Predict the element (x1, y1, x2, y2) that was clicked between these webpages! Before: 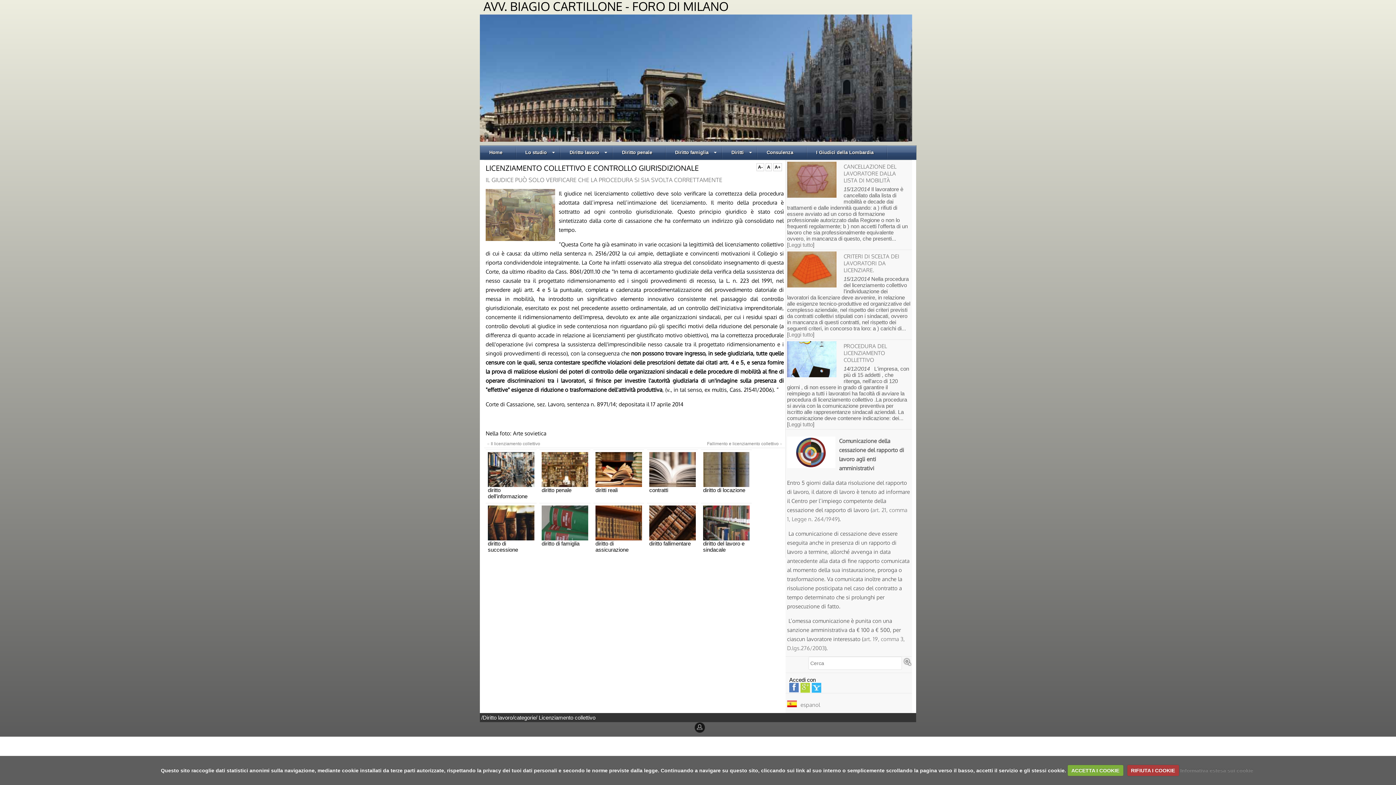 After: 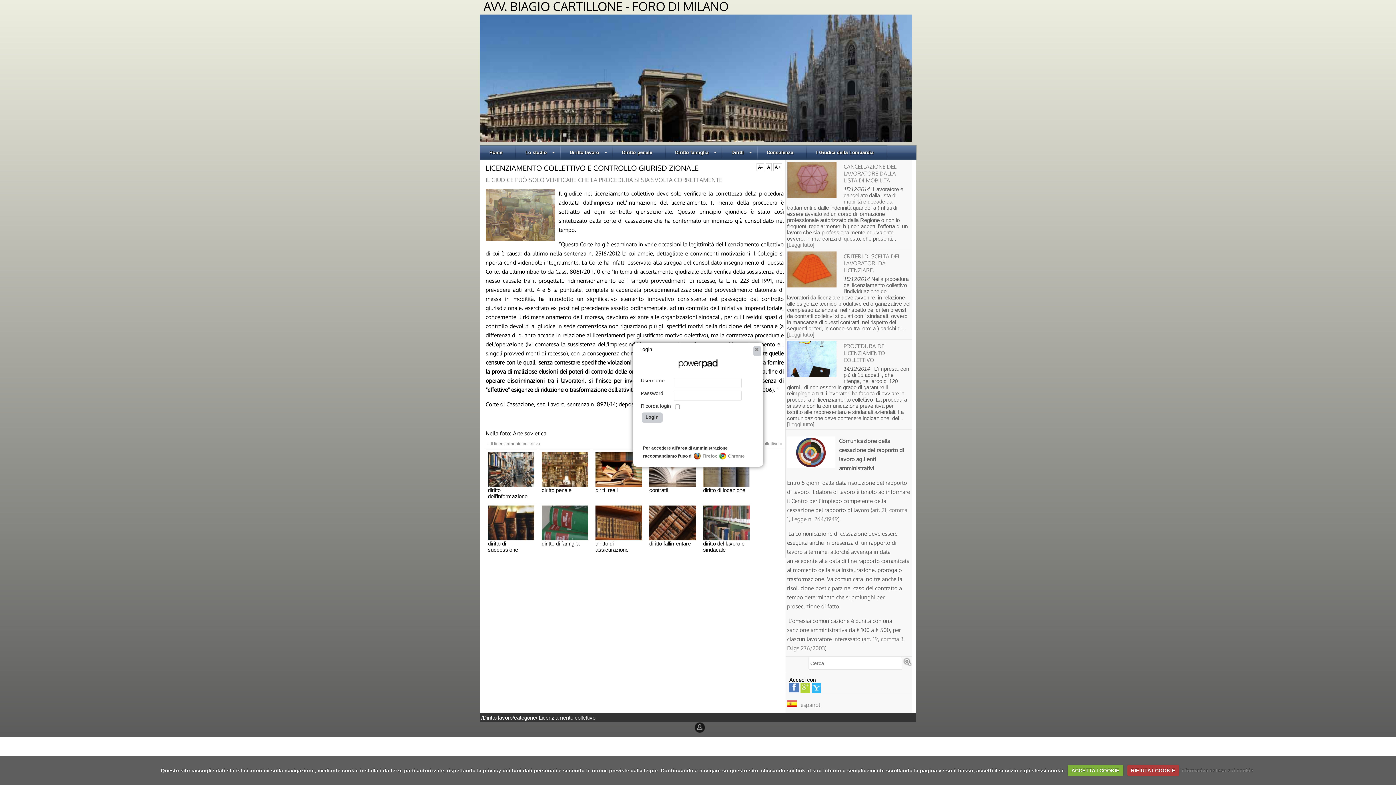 Action: bbox: (480, 722, 493, 728) label: [Login]